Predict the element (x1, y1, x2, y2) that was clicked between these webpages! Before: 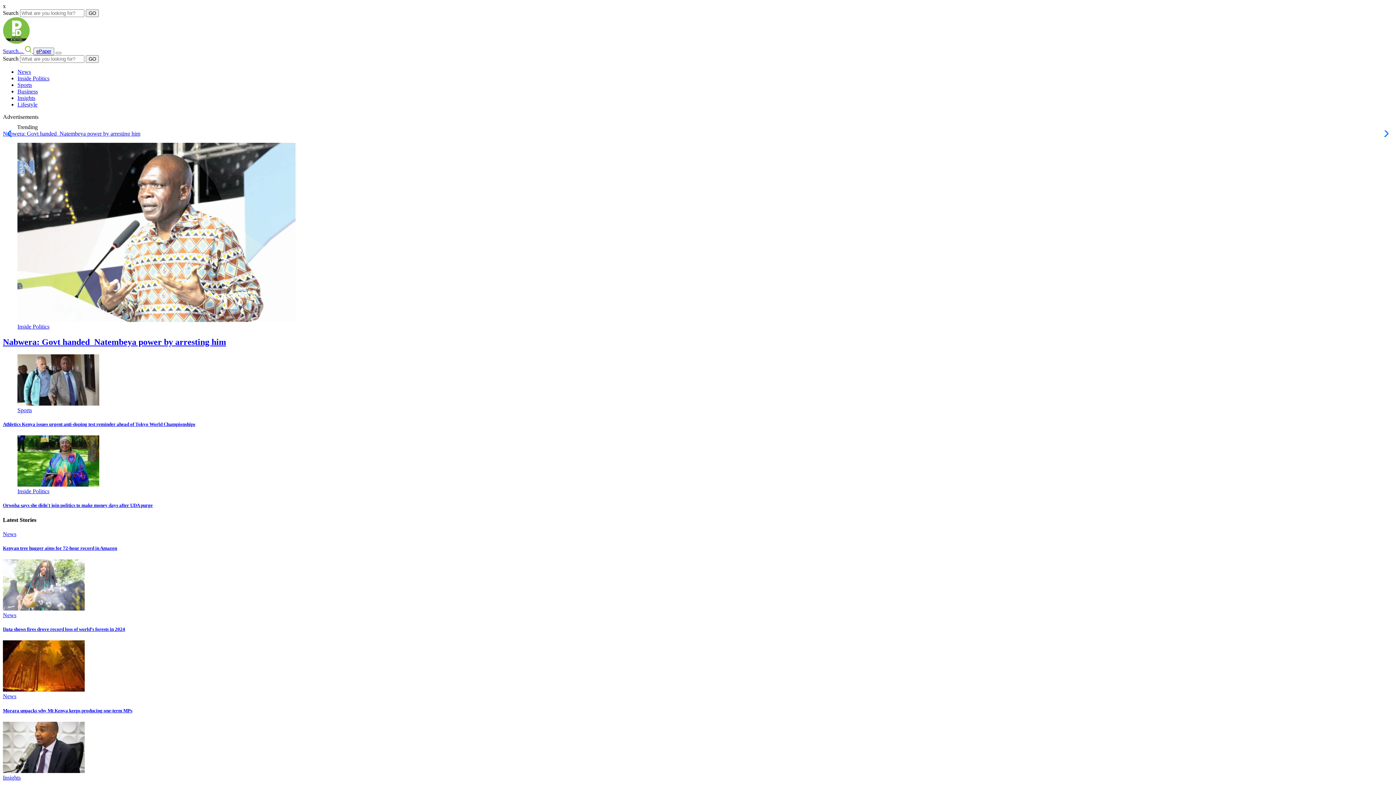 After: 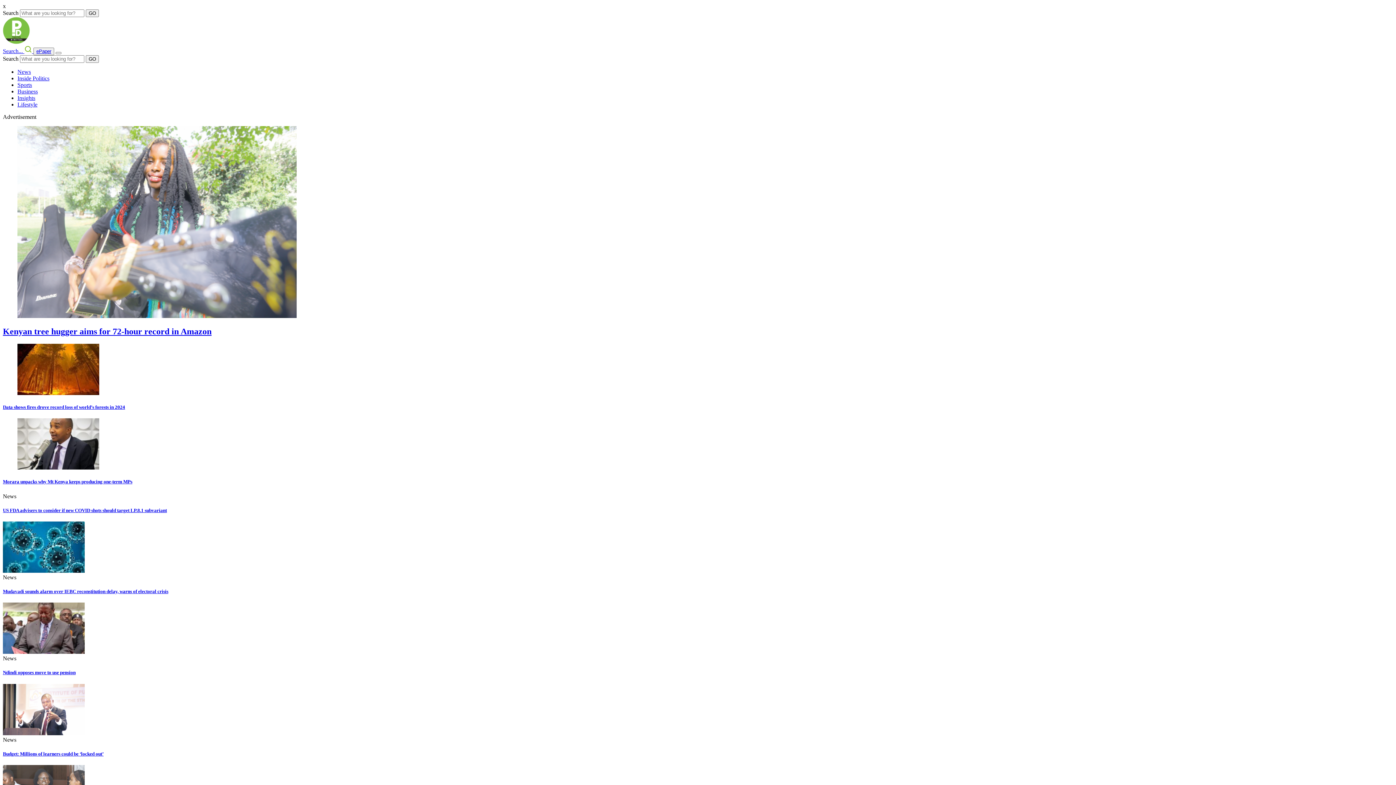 Action: label: News bbox: (17, 68, 30, 74)